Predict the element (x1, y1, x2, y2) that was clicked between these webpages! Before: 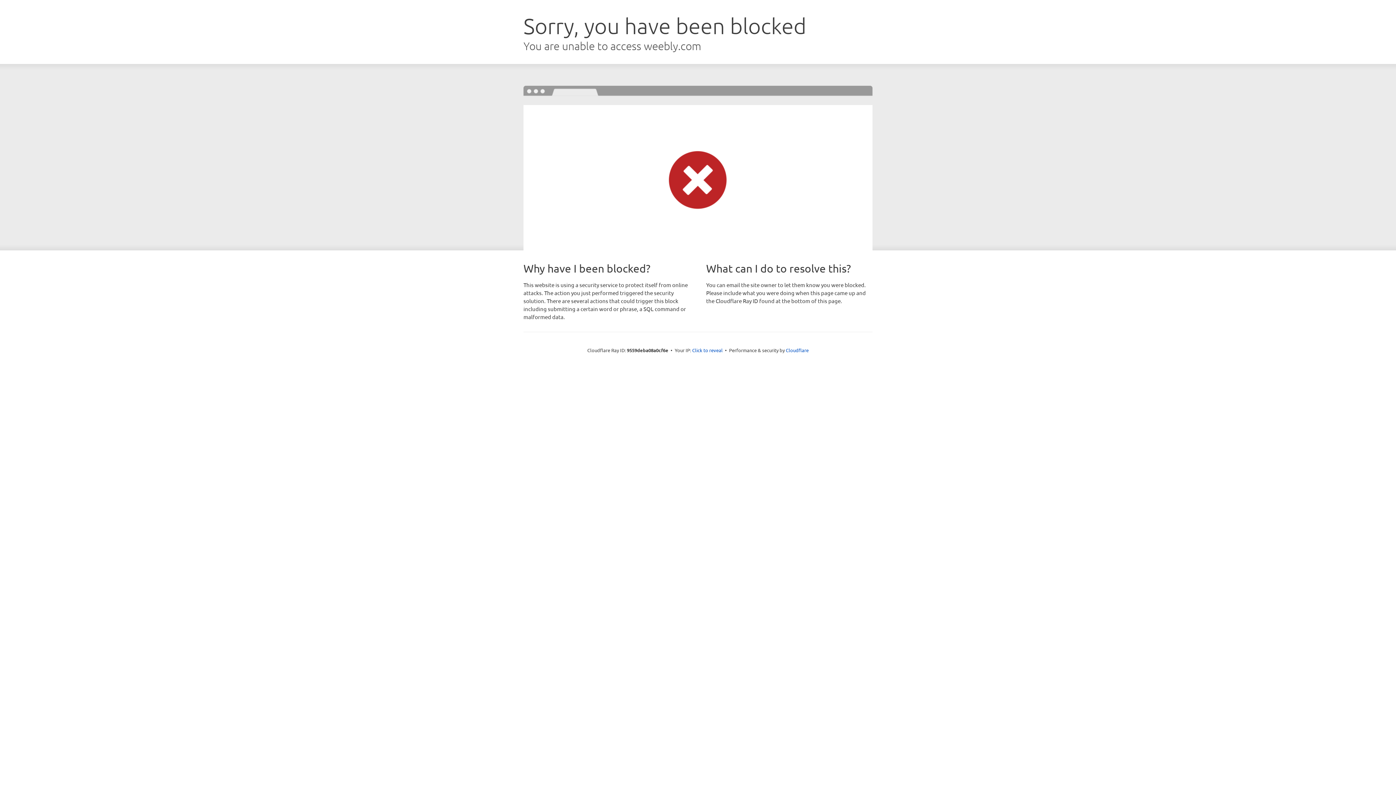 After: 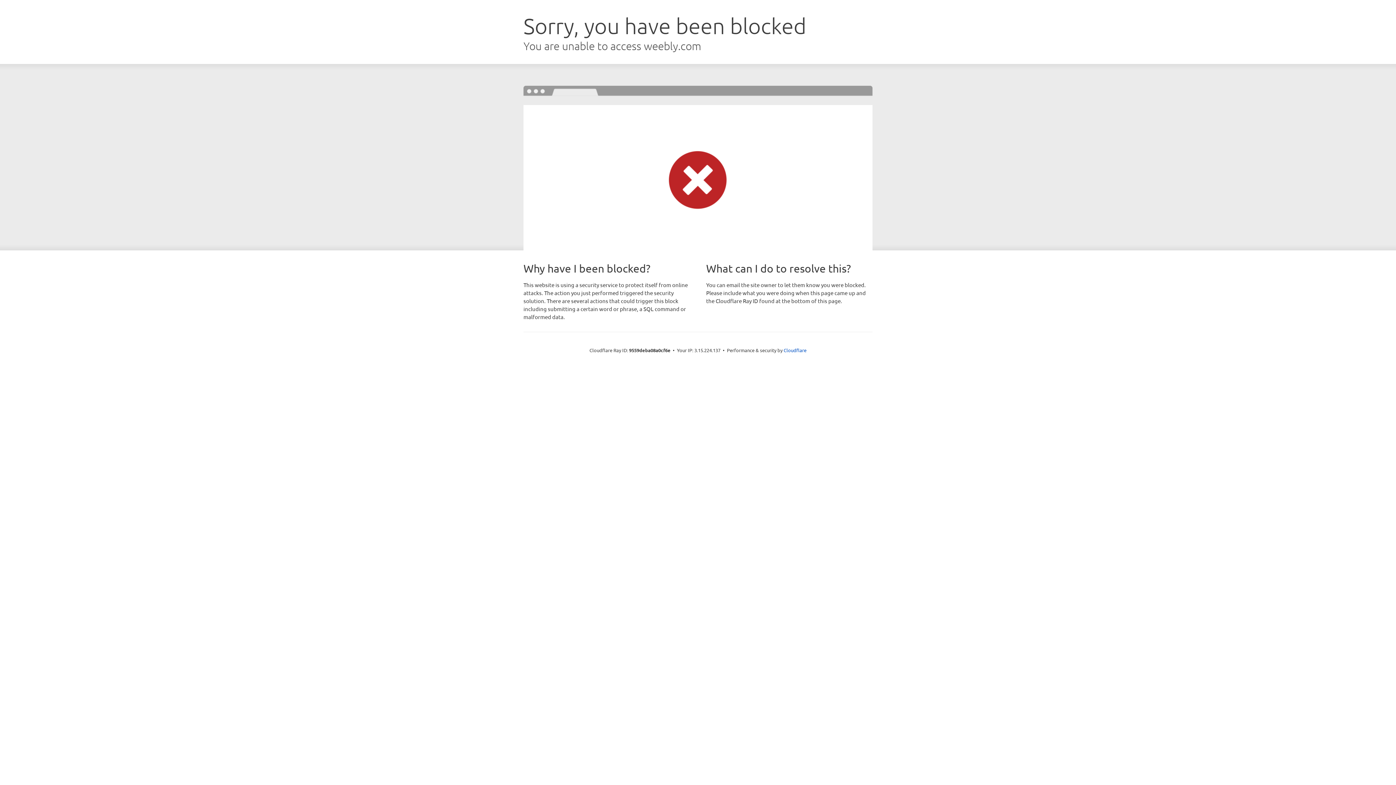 Action: bbox: (692, 346, 722, 353) label: Click to reveal